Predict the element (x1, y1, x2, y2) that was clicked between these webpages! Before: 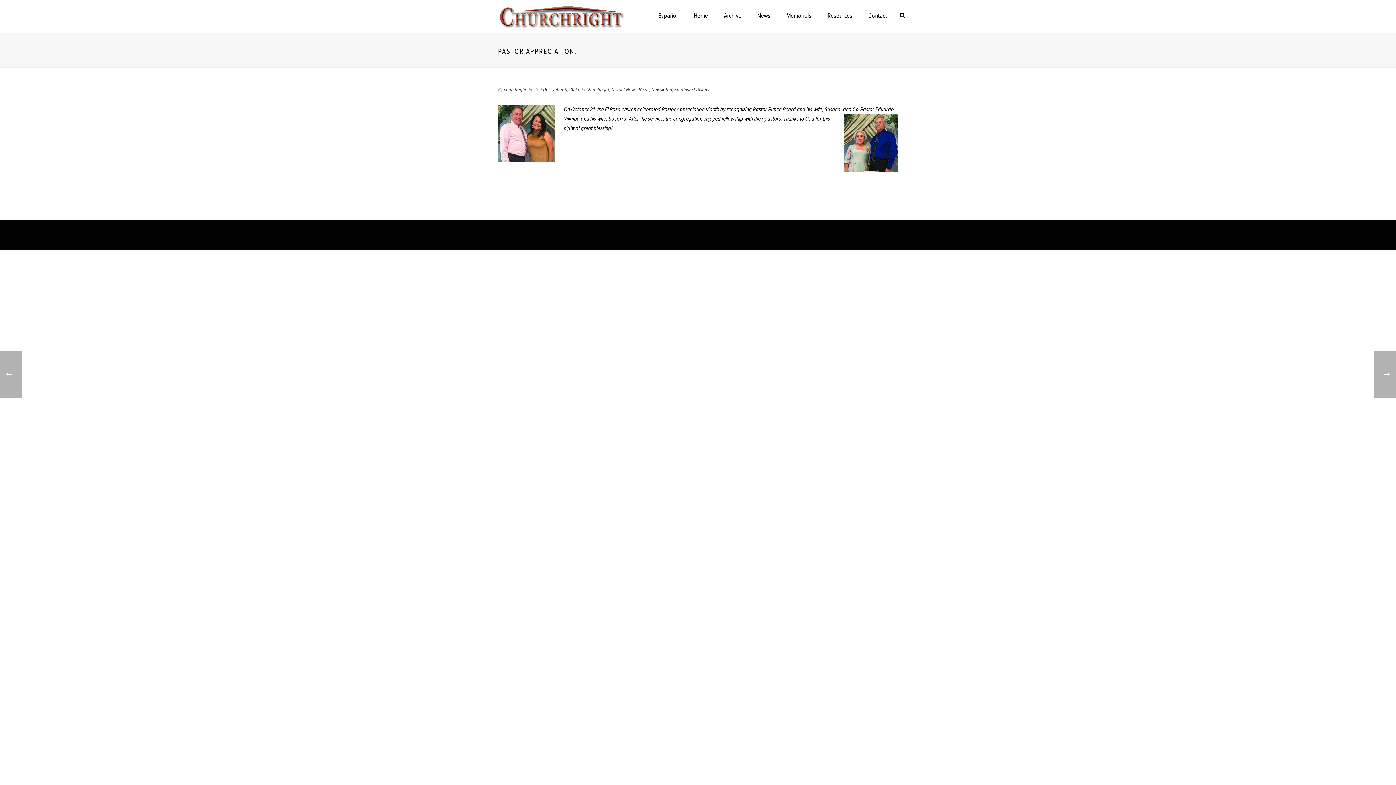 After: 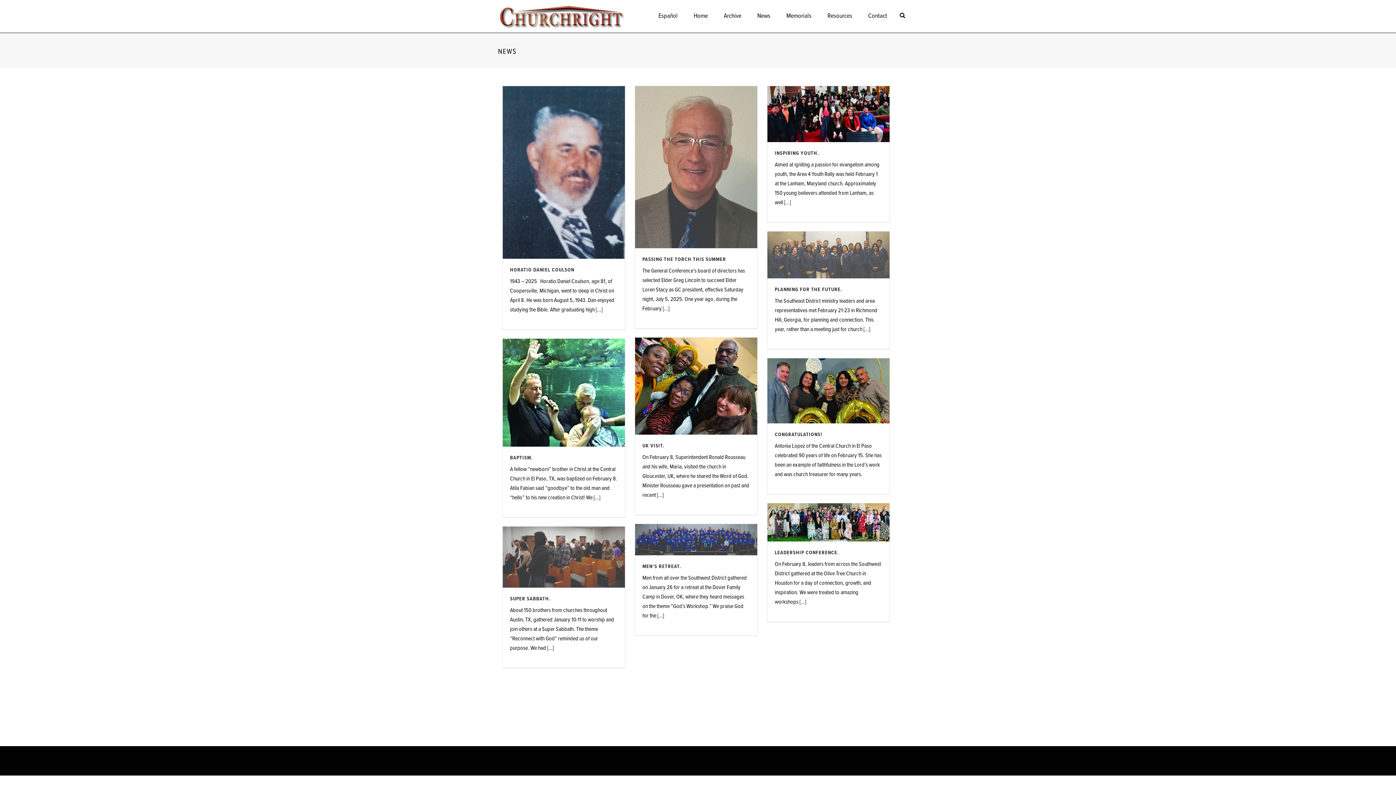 Action: bbox: (638, 86, 649, 93) label: News